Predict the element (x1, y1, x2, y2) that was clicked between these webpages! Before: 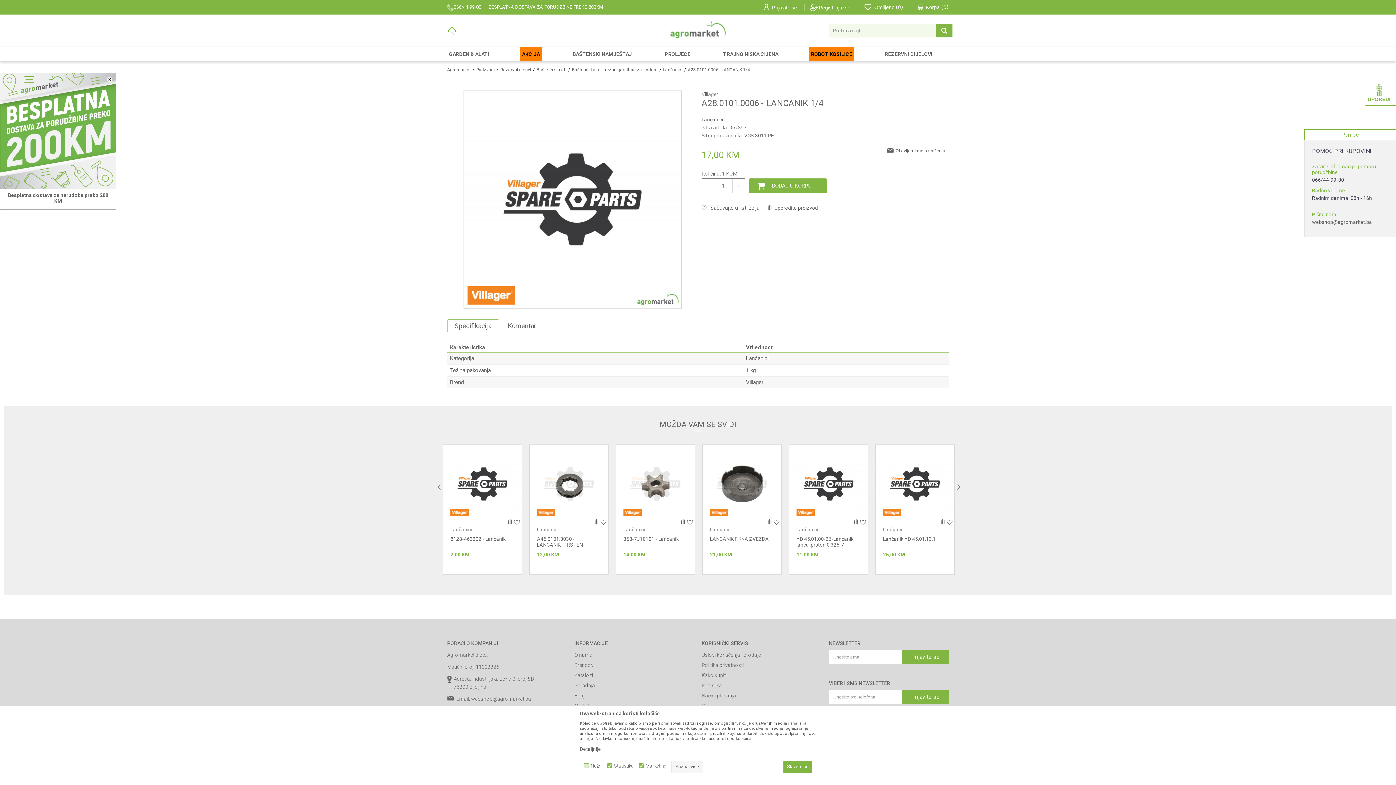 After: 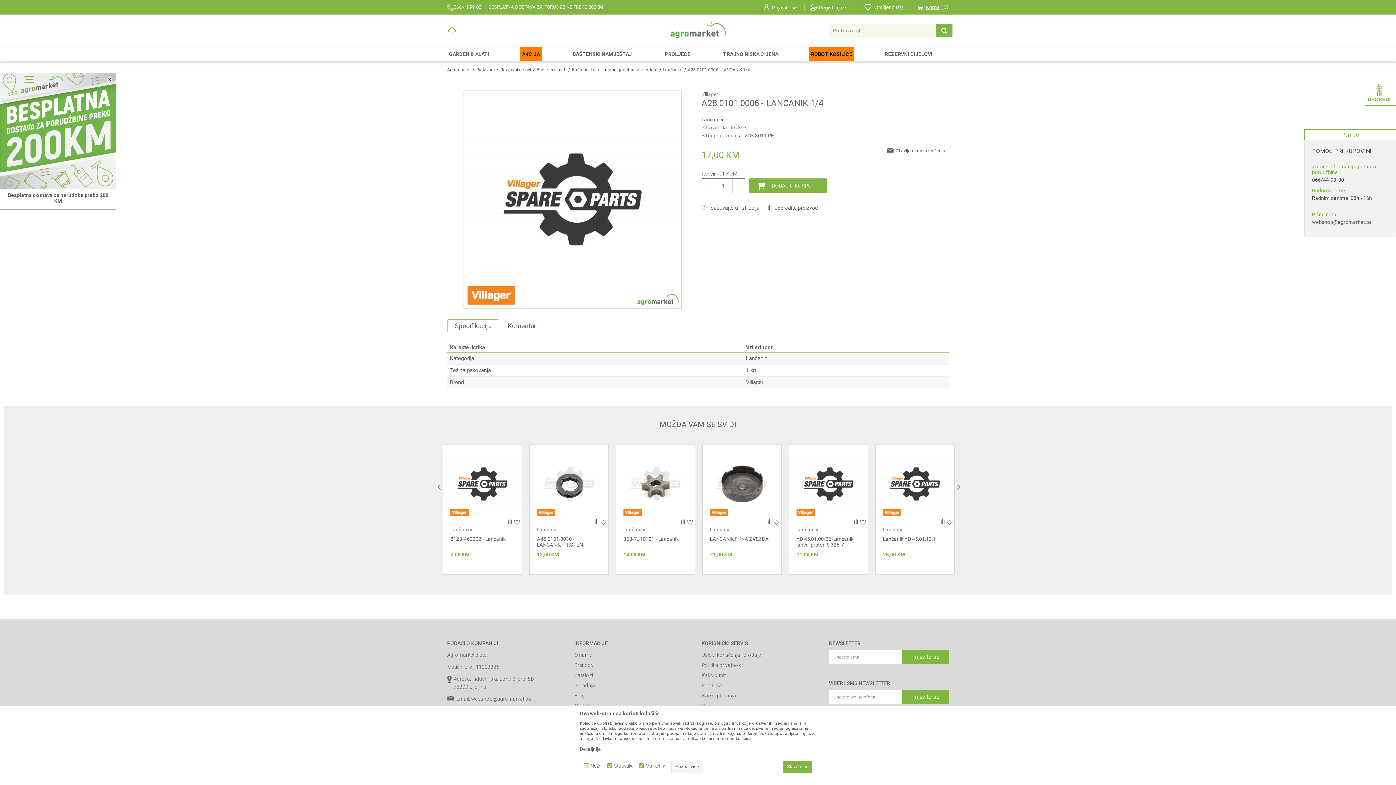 Action: label:  Korpa 0 bbox: (916, 4, 949, 10)